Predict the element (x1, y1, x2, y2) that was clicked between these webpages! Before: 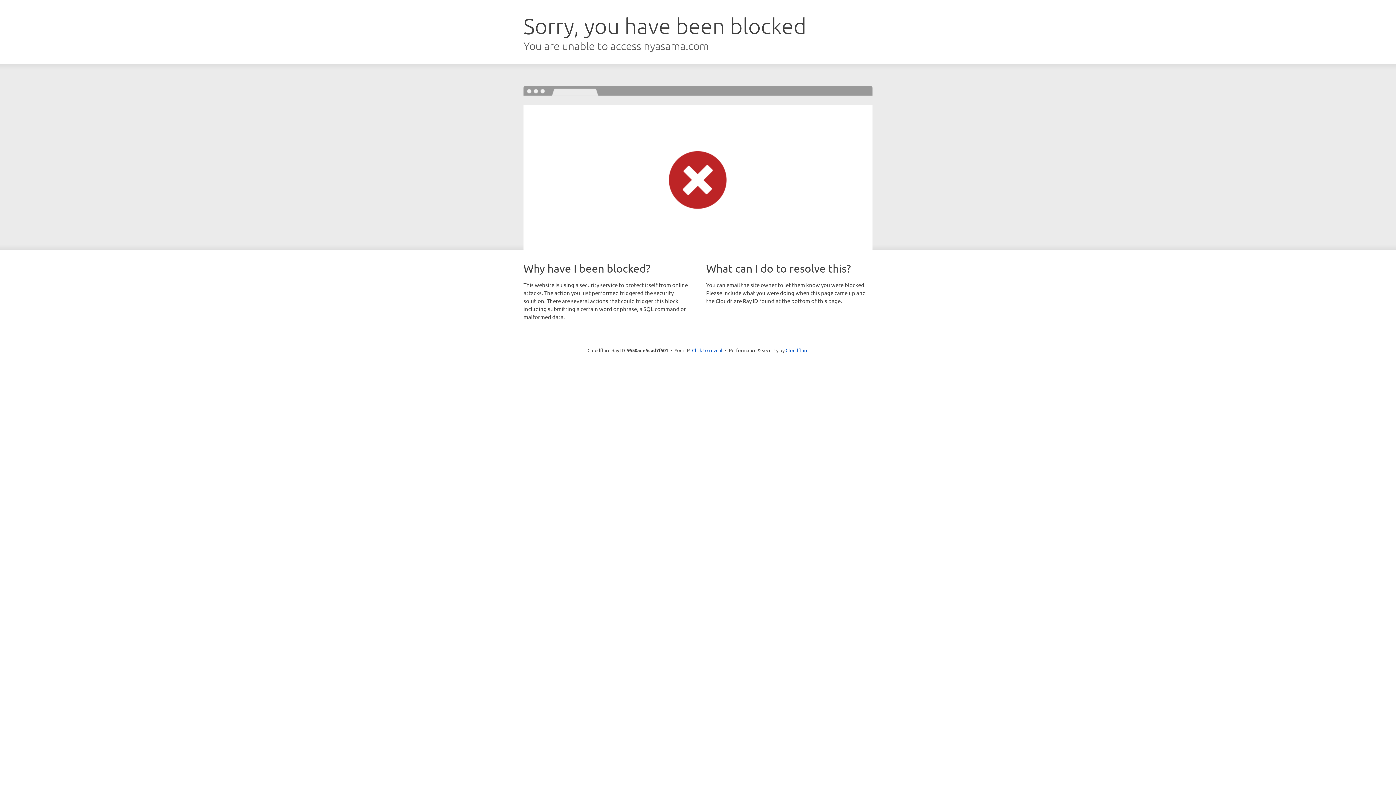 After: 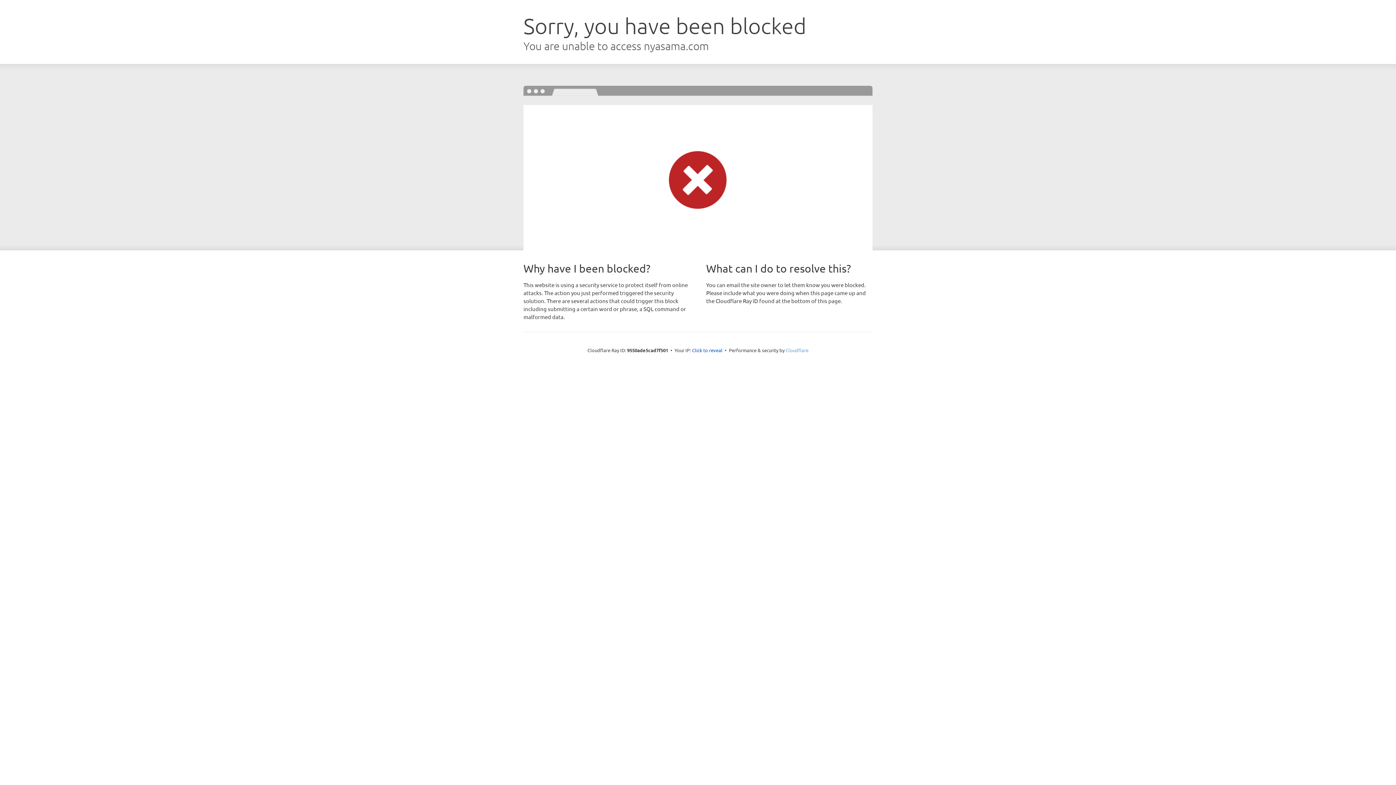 Action: bbox: (785, 347, 808, 353) label: Cloudflare